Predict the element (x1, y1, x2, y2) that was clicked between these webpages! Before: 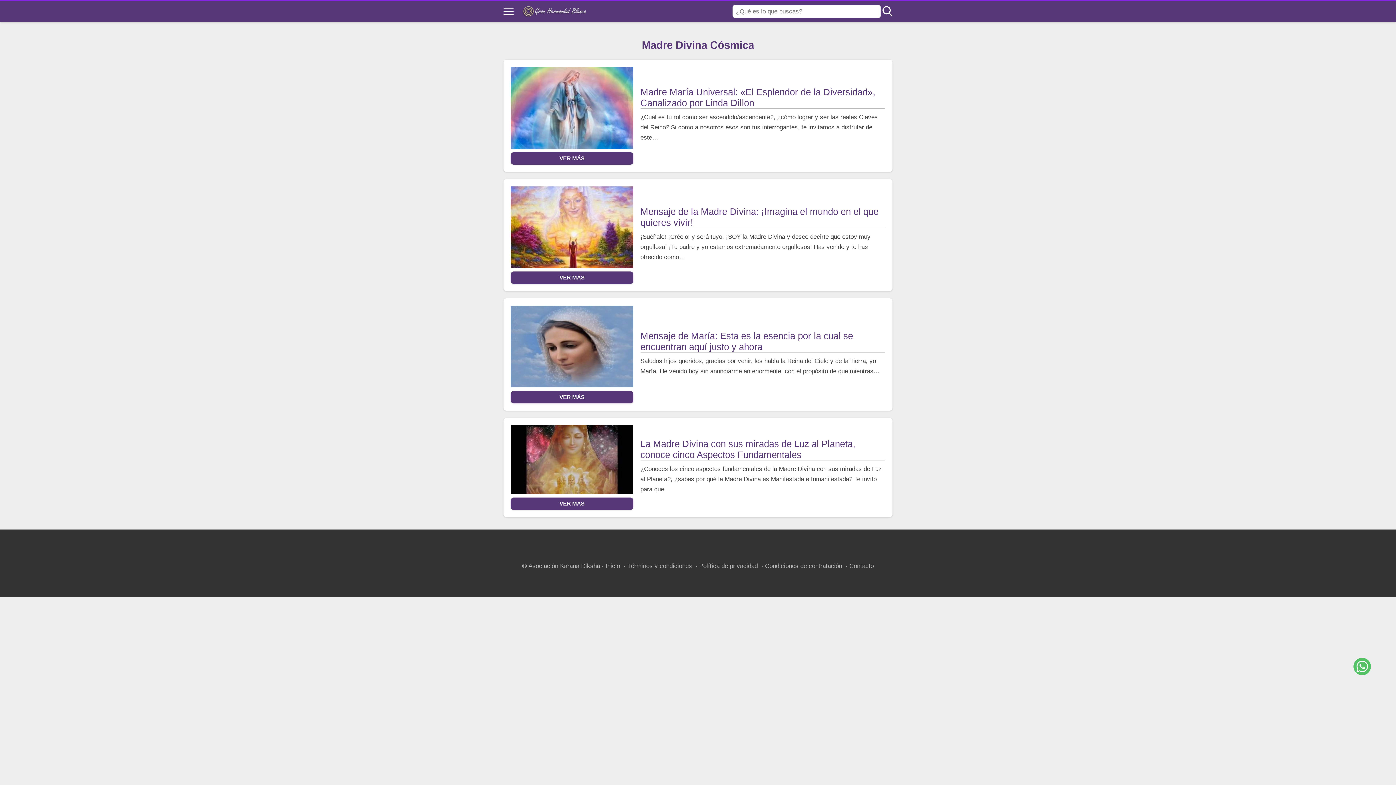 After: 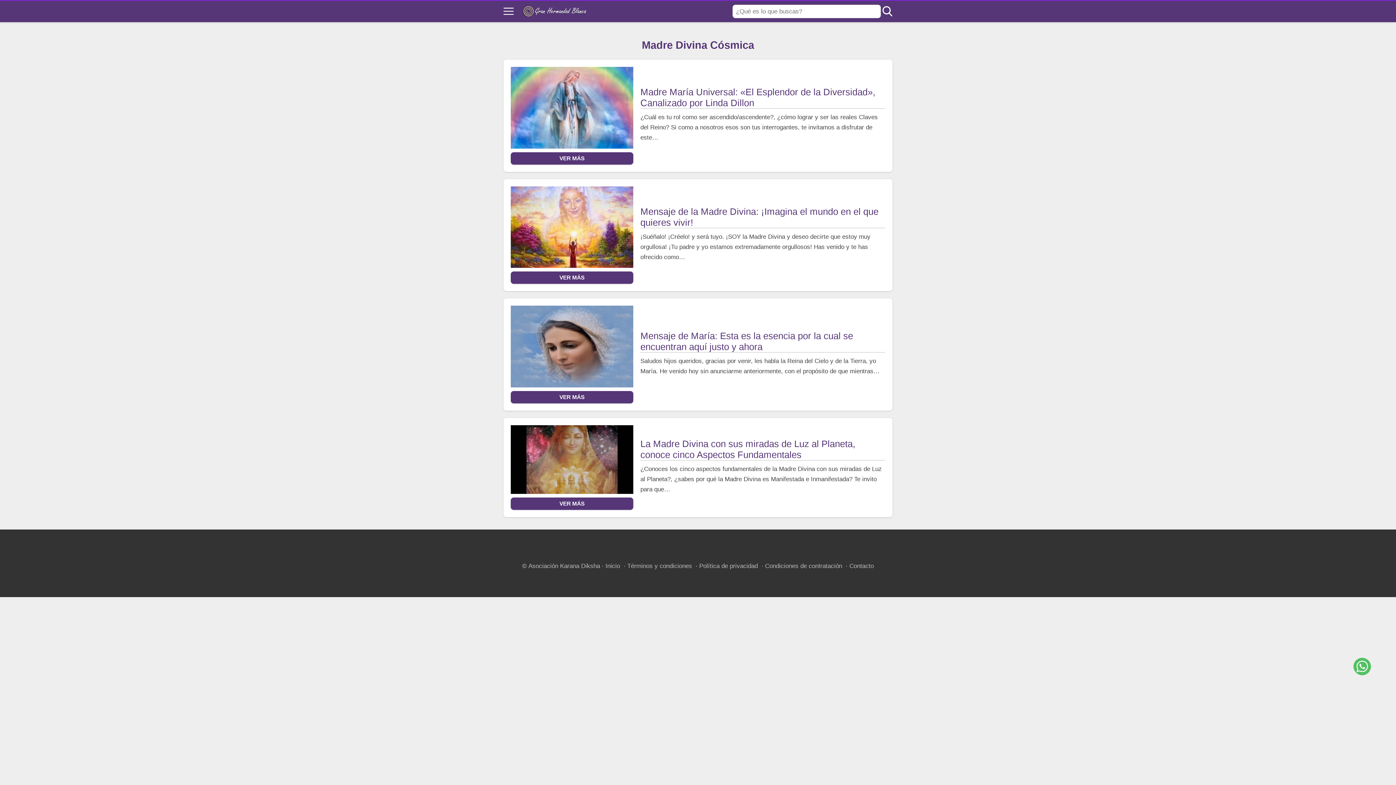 Action: bbox: (1356, 660, 1368, 672)